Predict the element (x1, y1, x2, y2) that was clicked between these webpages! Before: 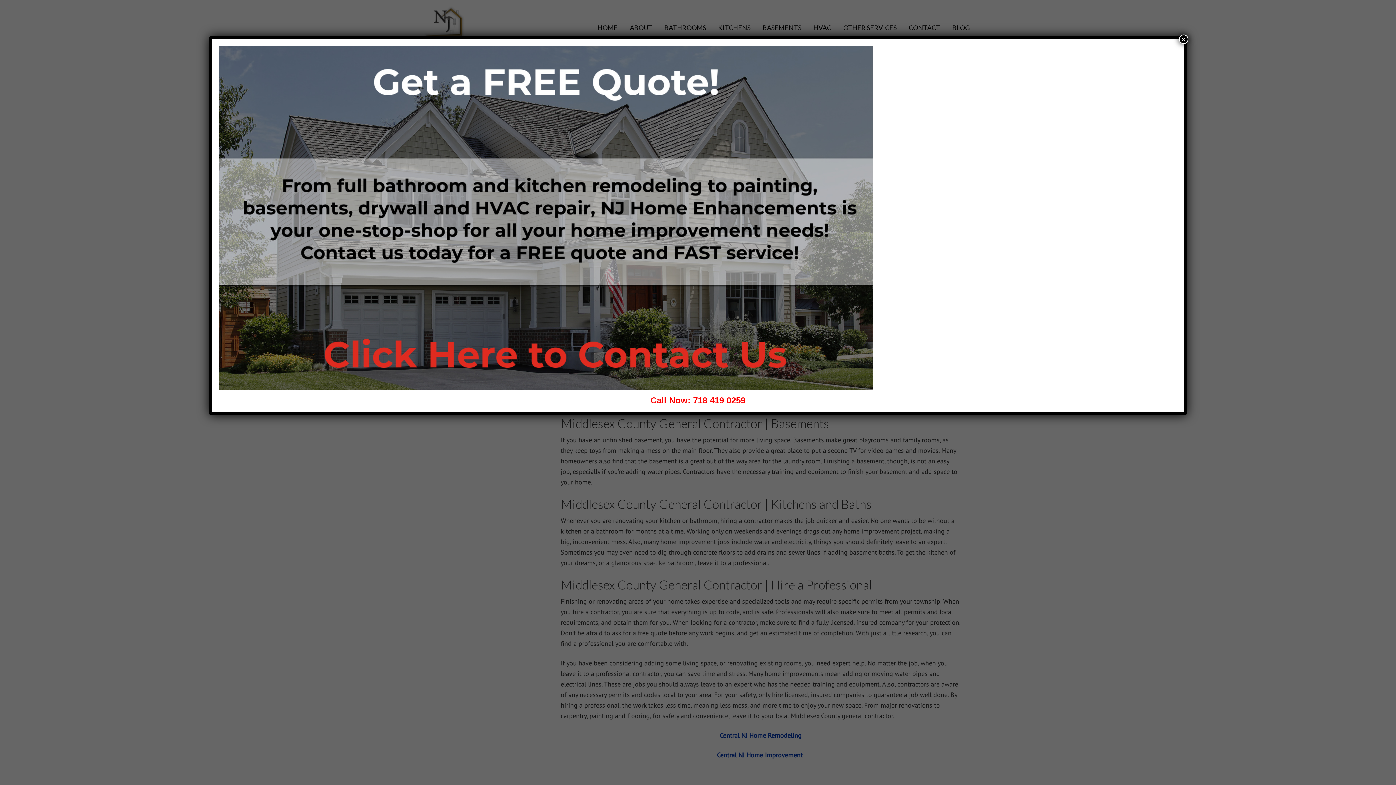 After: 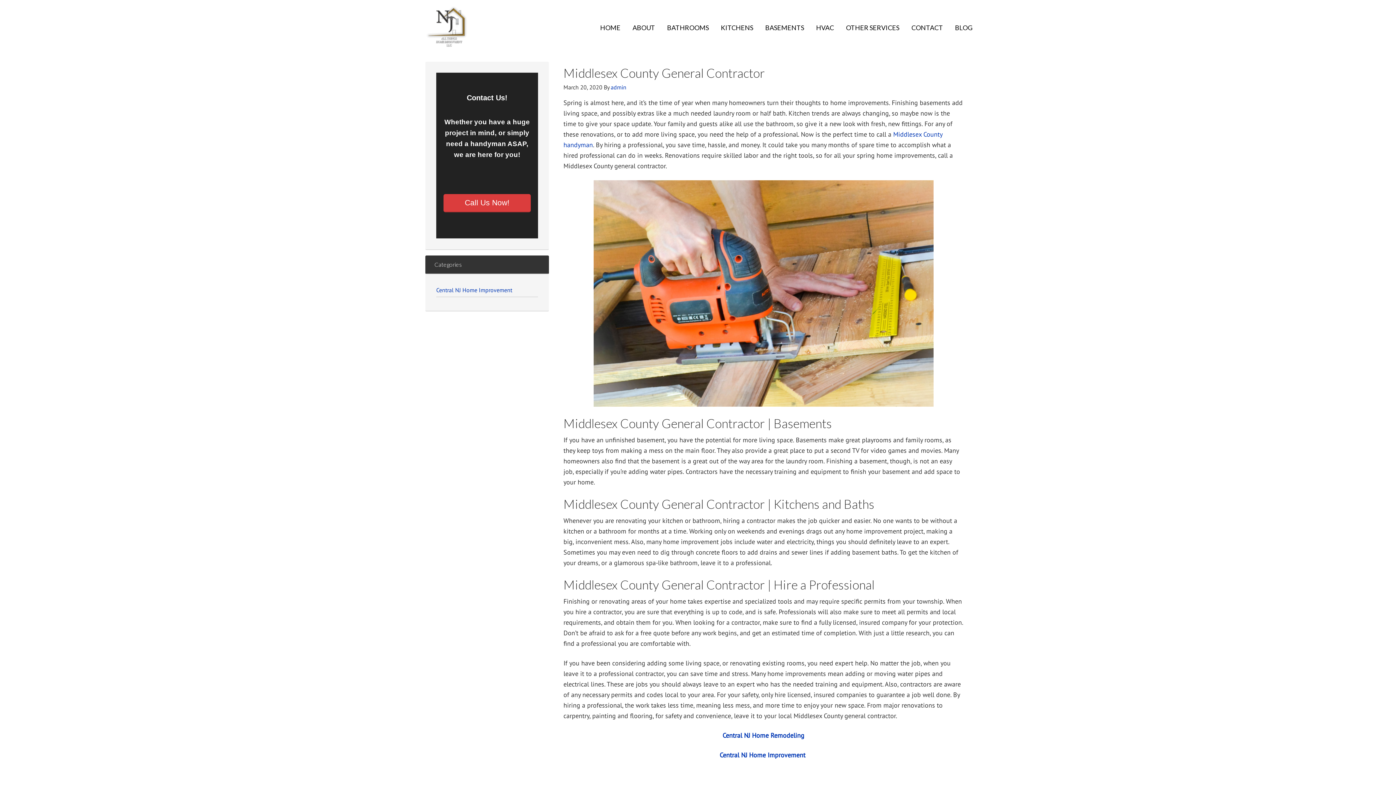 Action: label: Close bbox: (1179, 34, 1188, 44)